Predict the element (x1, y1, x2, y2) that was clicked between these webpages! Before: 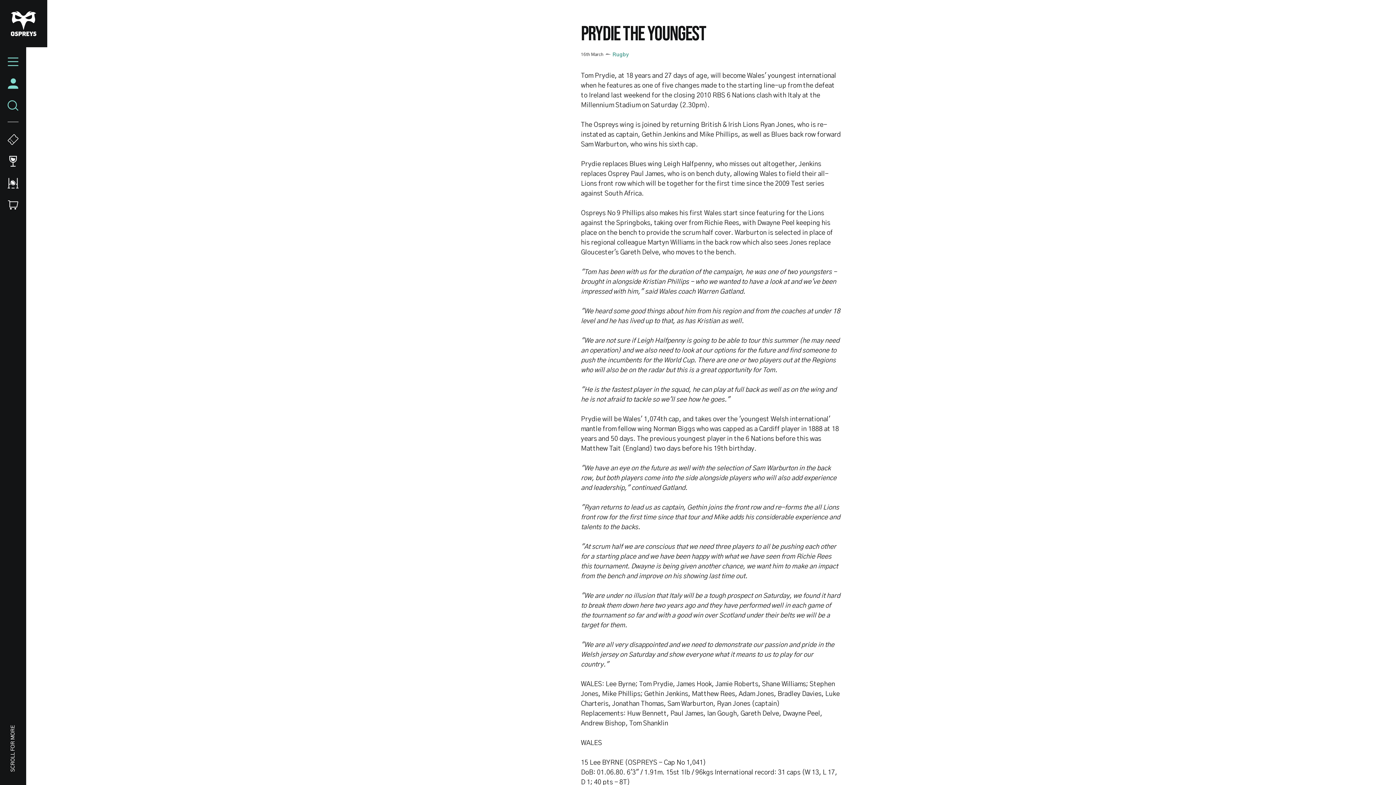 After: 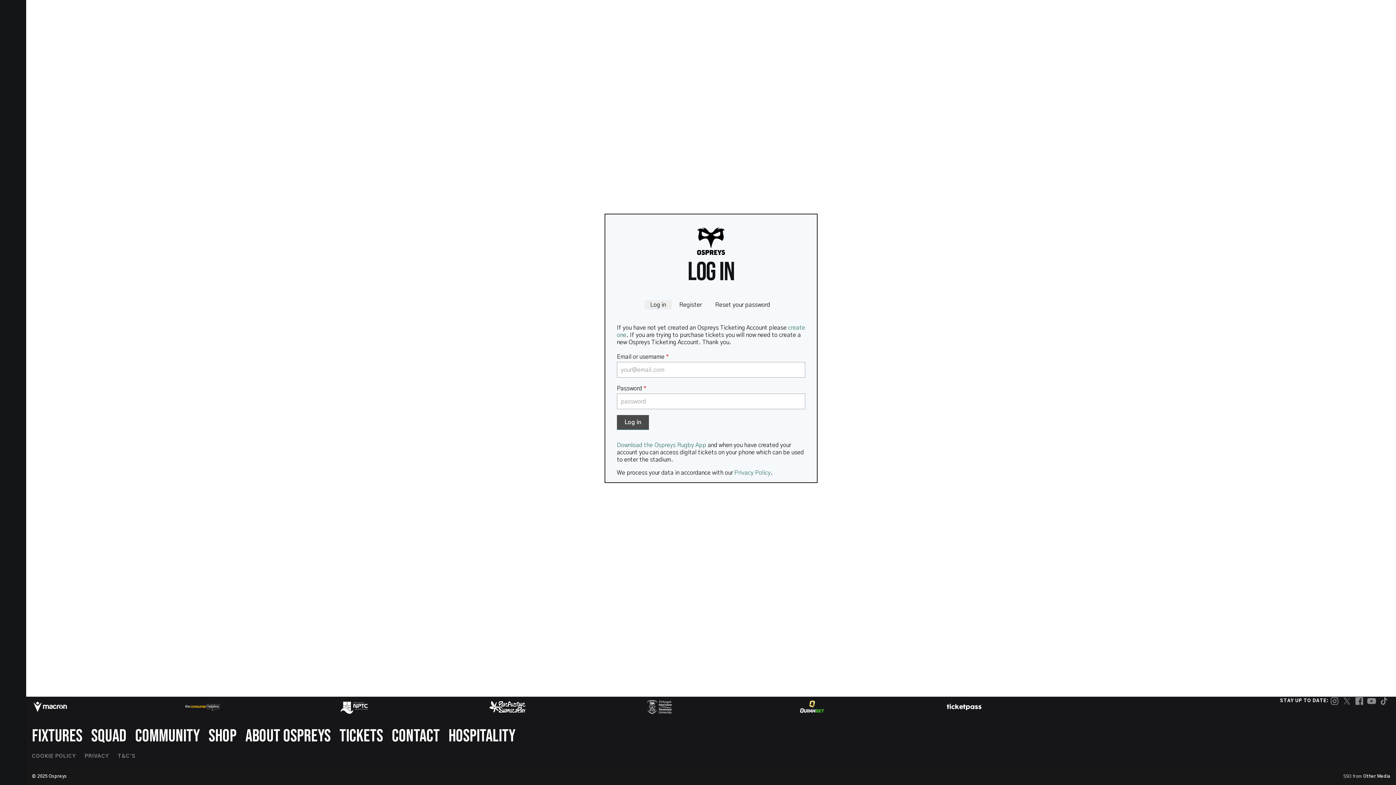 Action: bbox: (0, 72, 26, 94)